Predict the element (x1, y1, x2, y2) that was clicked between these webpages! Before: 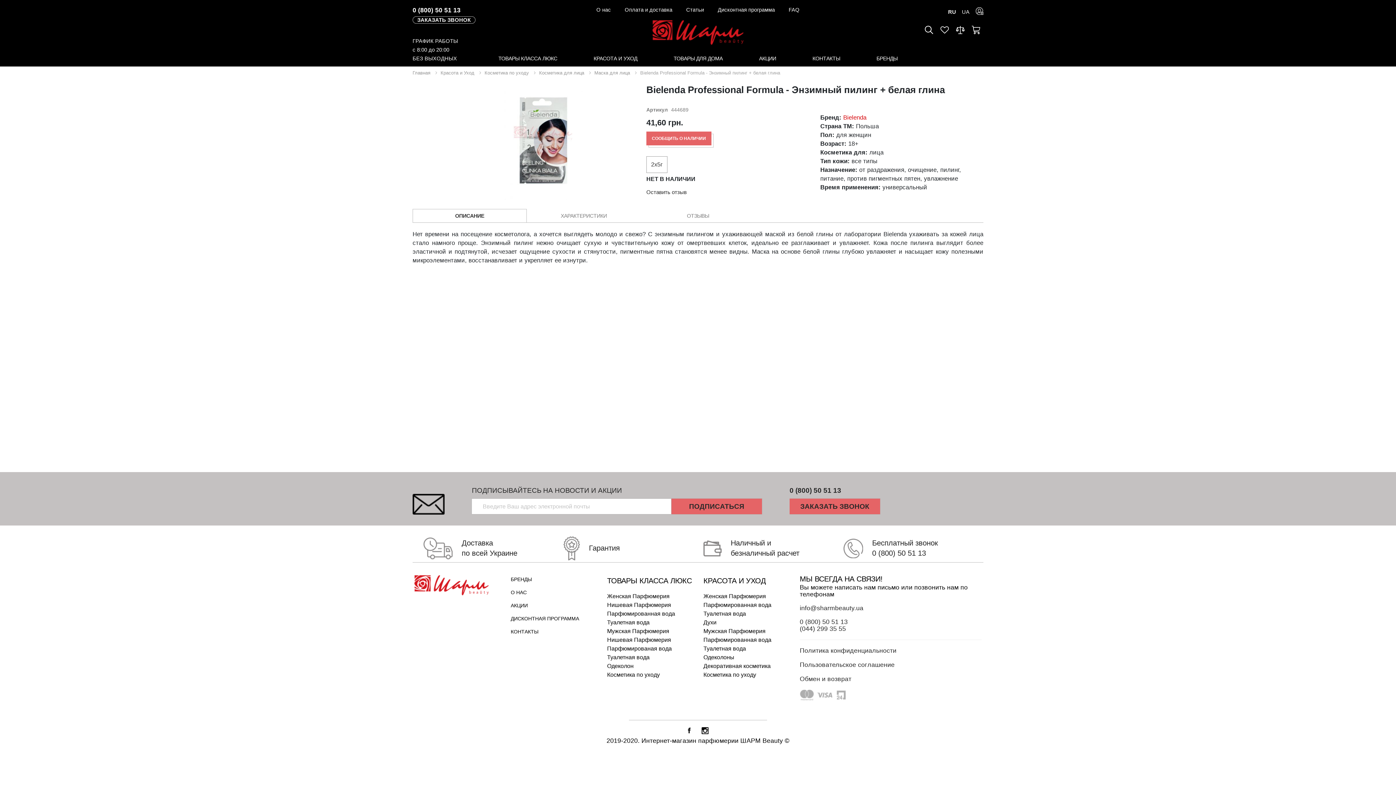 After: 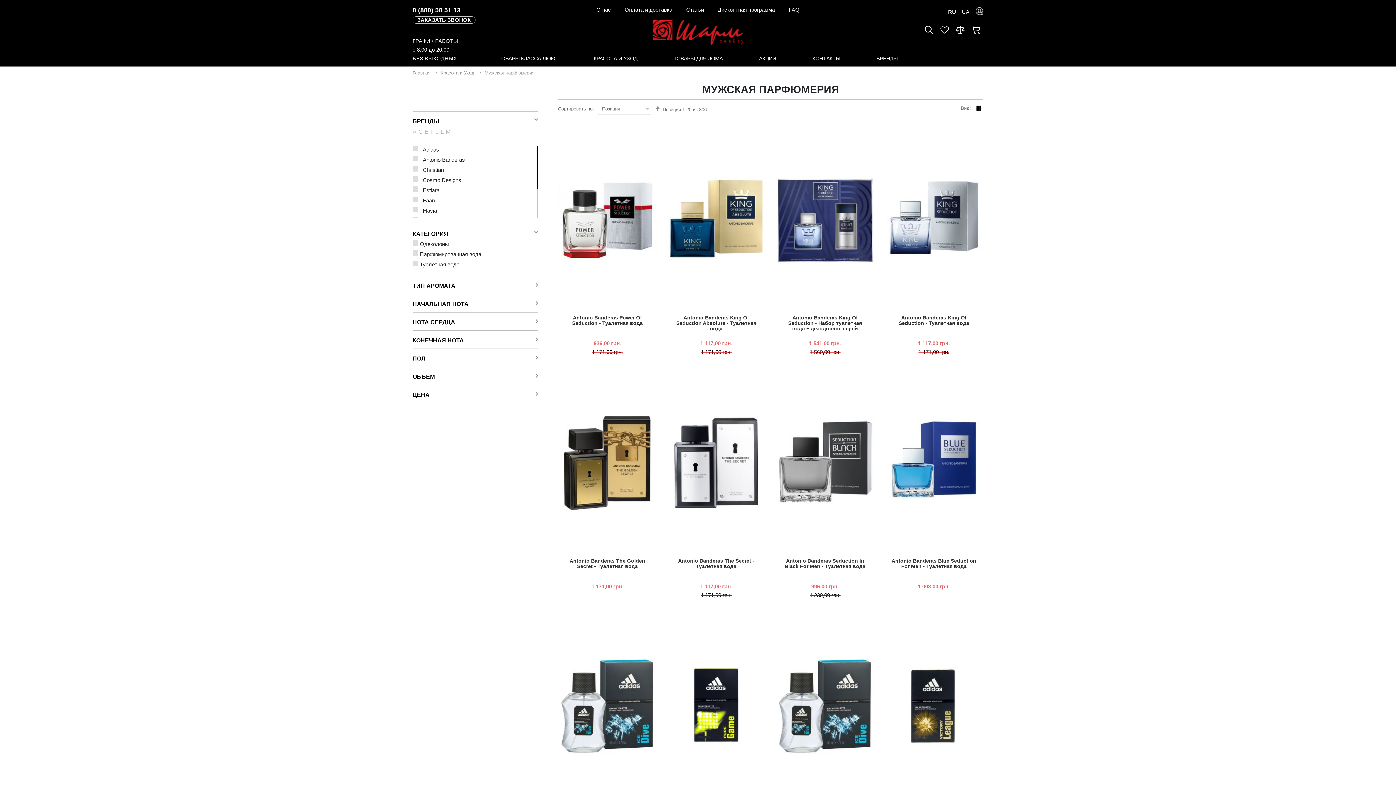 Action: label: Мужская Парфюмерия bbox: (703, 627, 765, 634)